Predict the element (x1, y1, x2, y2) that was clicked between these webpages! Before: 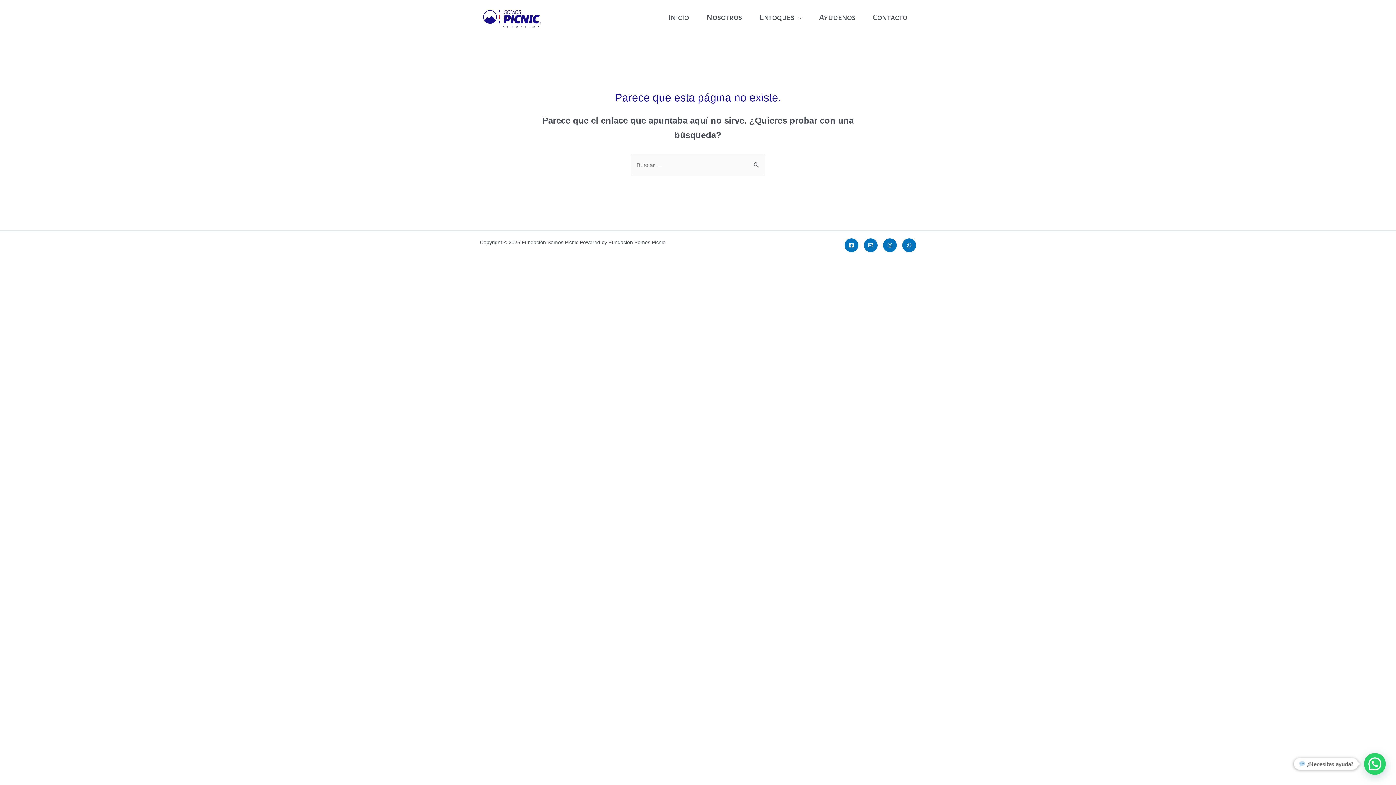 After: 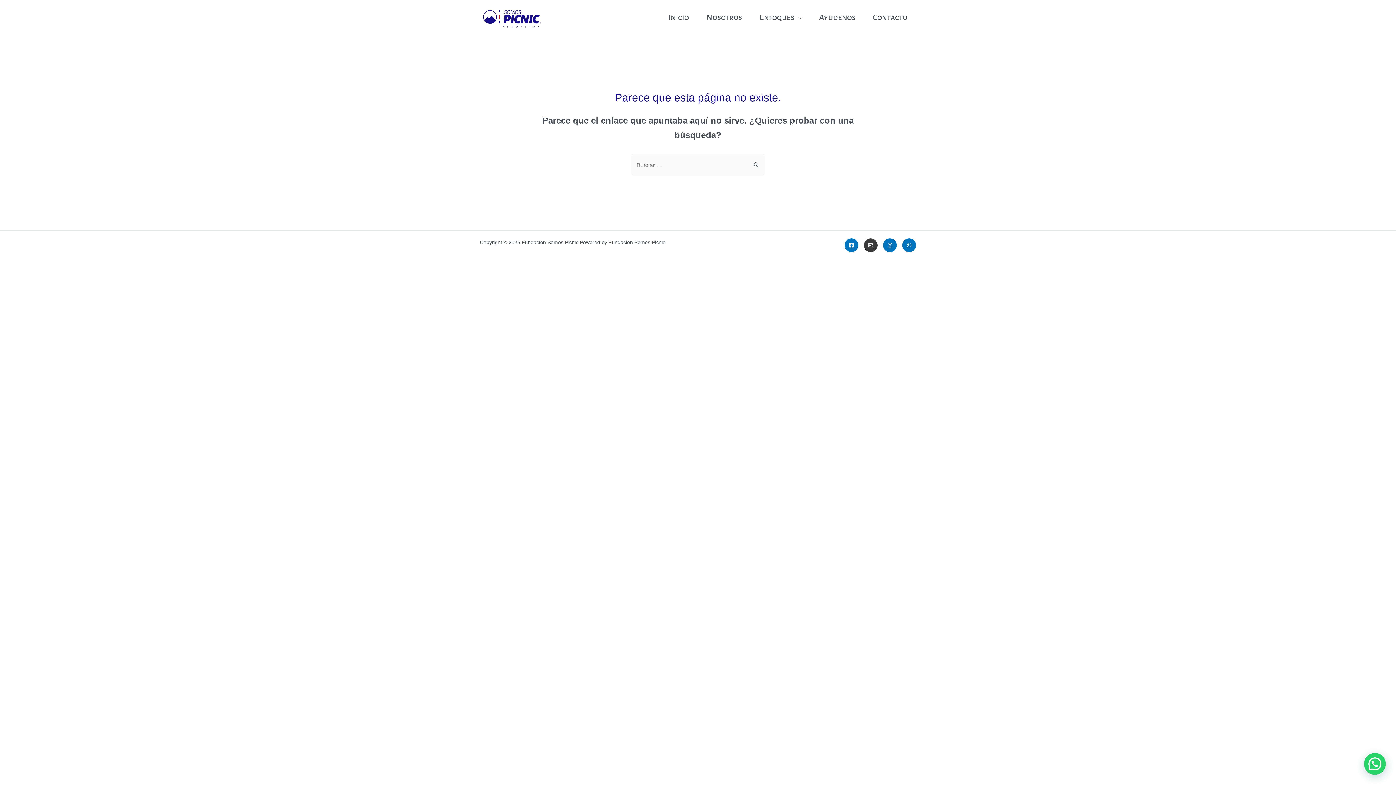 Action: bbox: (864, 238, 877, 252) label: Email